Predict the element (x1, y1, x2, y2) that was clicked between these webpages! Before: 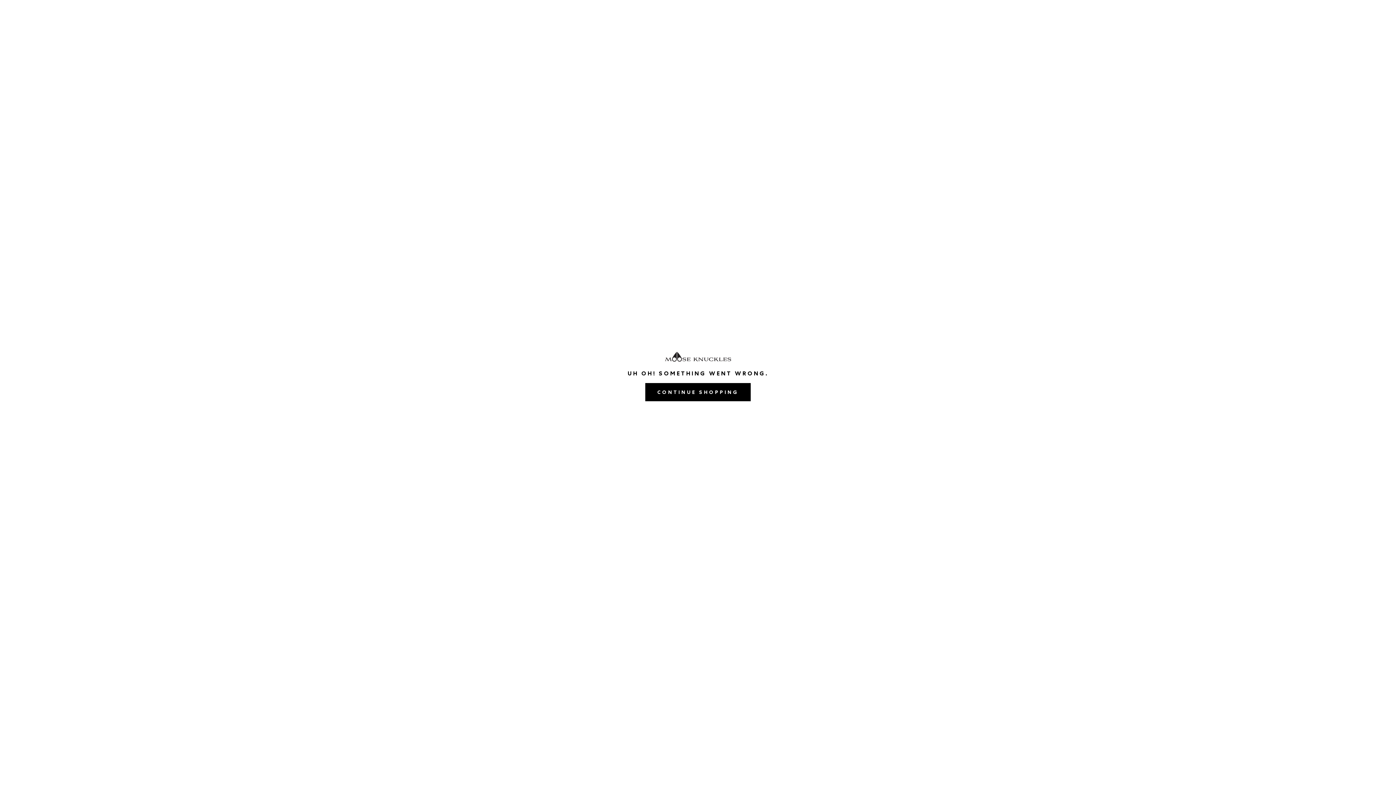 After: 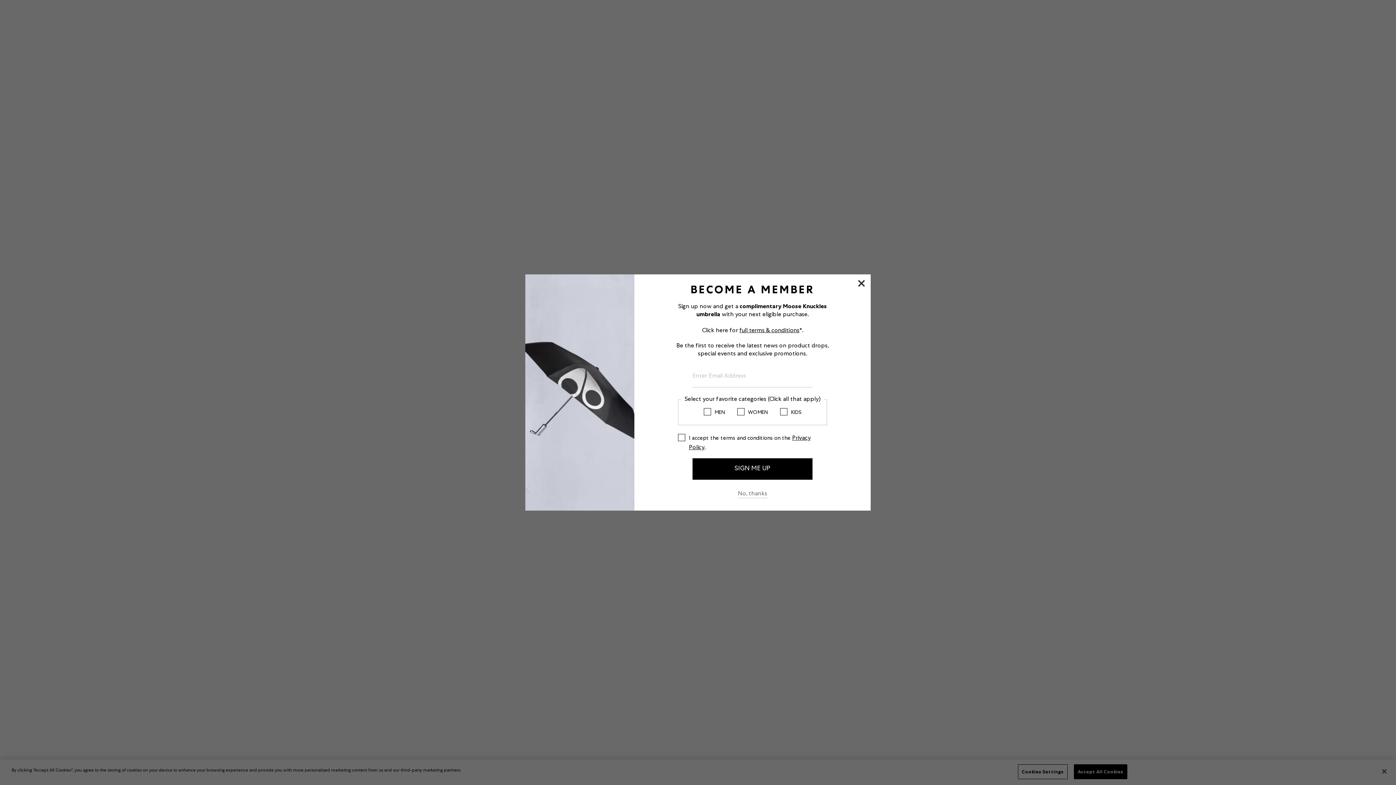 Action: bbox: (645, 383, 750, 401) label: Continue Shopping